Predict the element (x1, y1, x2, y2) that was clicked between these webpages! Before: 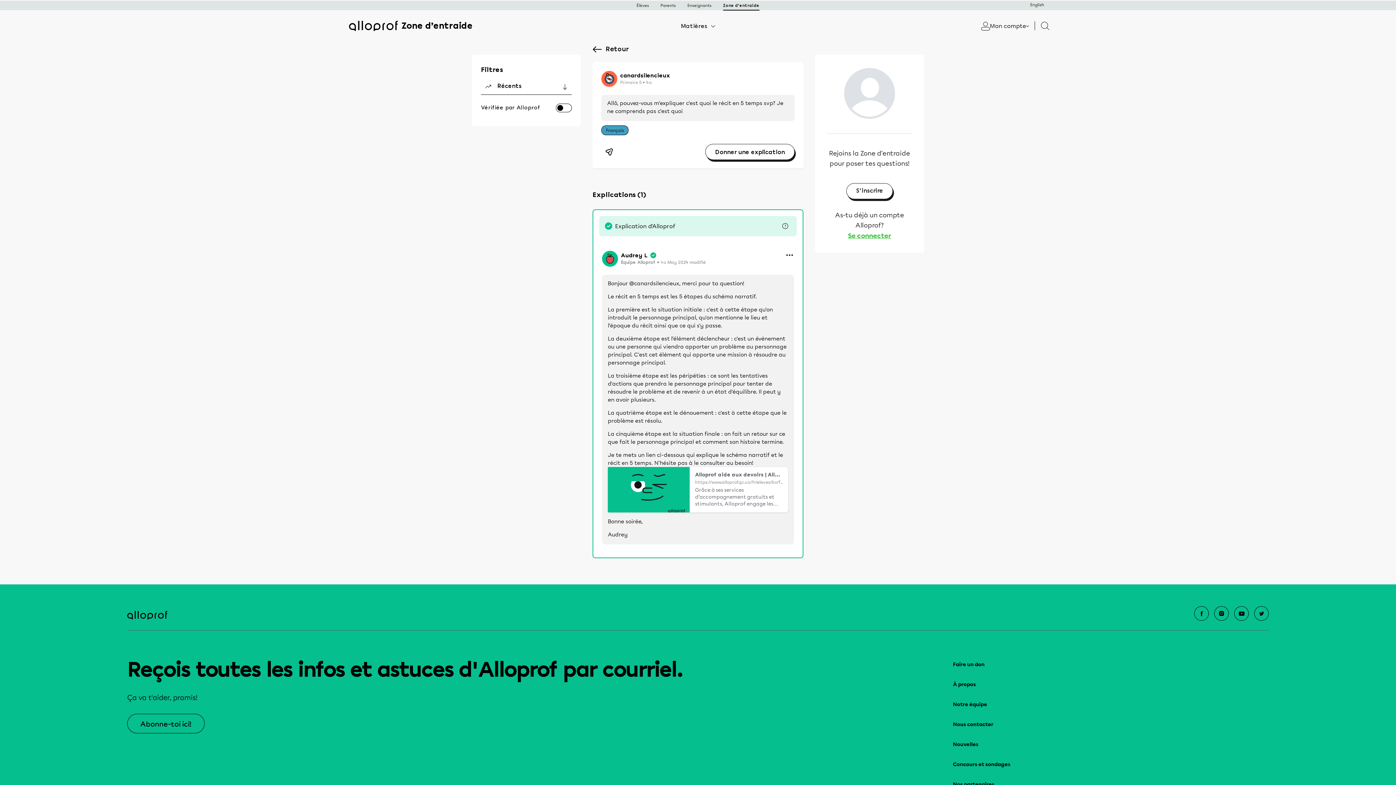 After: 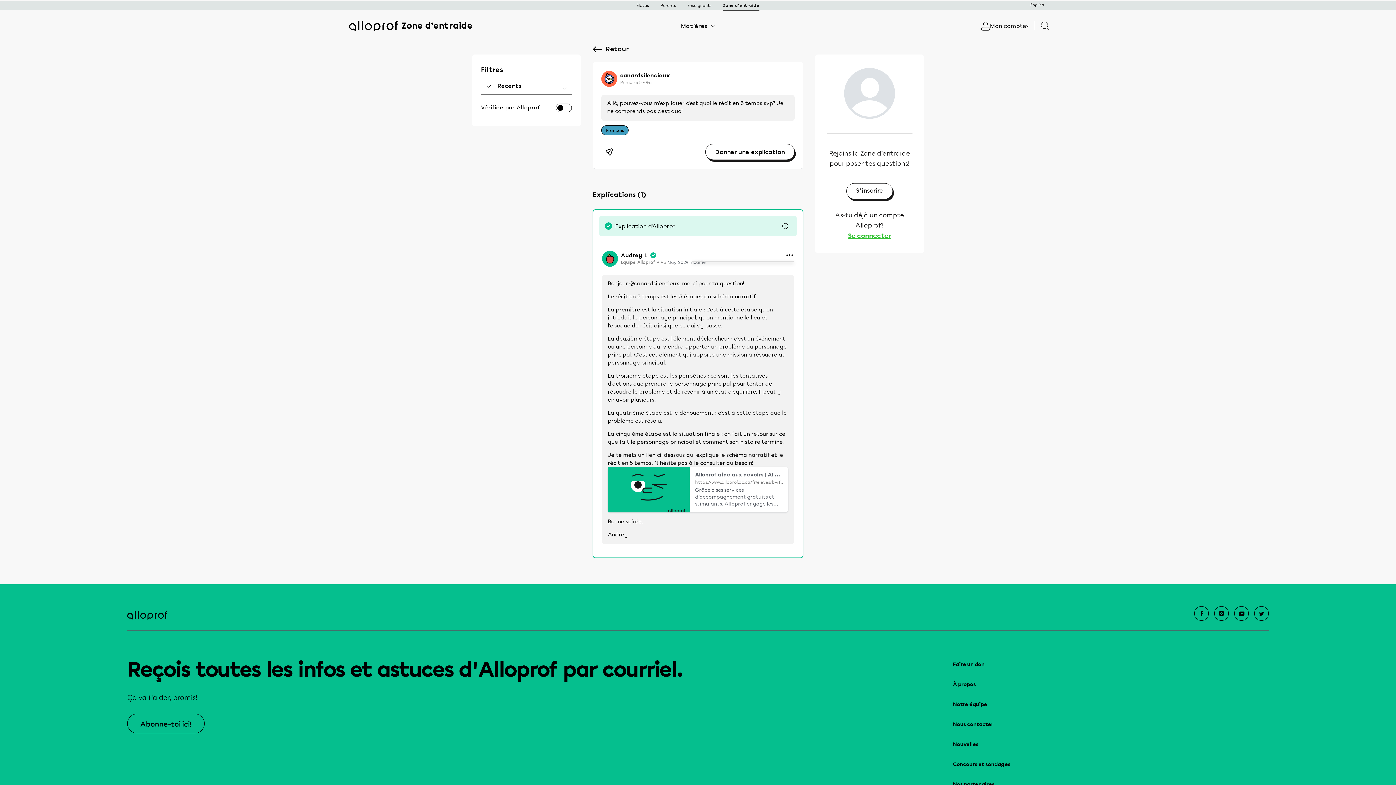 Action: bbox: (785, 251, 794, 260)